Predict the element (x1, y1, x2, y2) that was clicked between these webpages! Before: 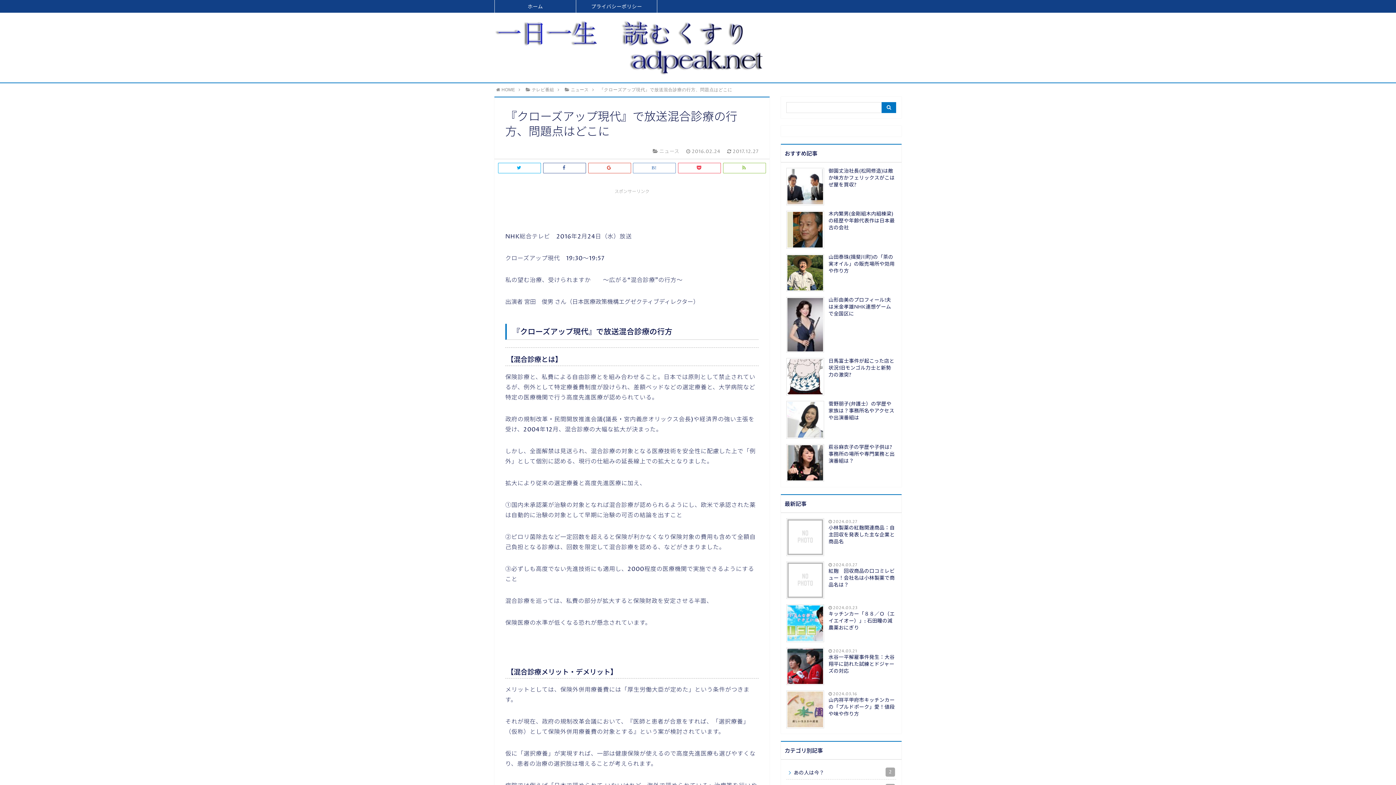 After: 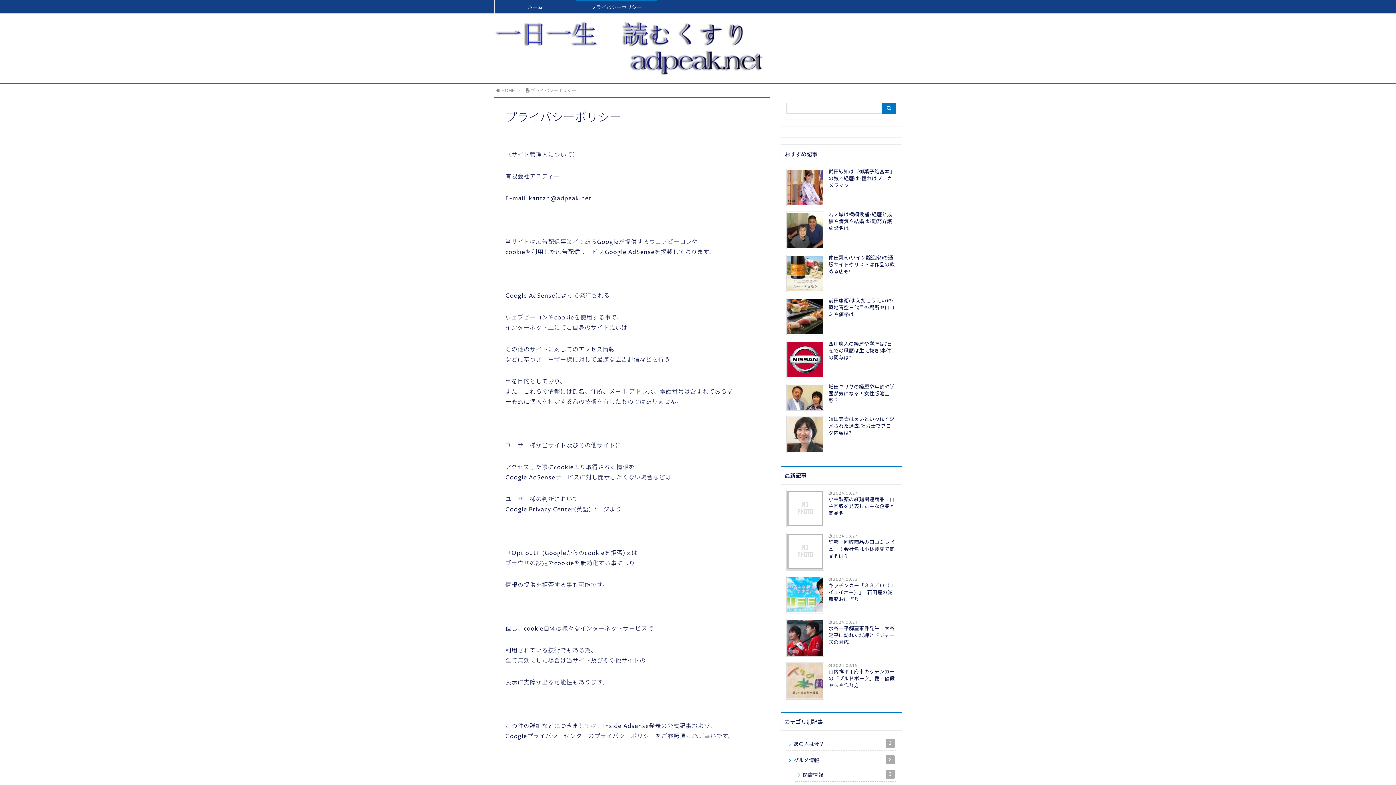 Action: label: プライバシーポリシー bbox: (576, 0, 657, 12)